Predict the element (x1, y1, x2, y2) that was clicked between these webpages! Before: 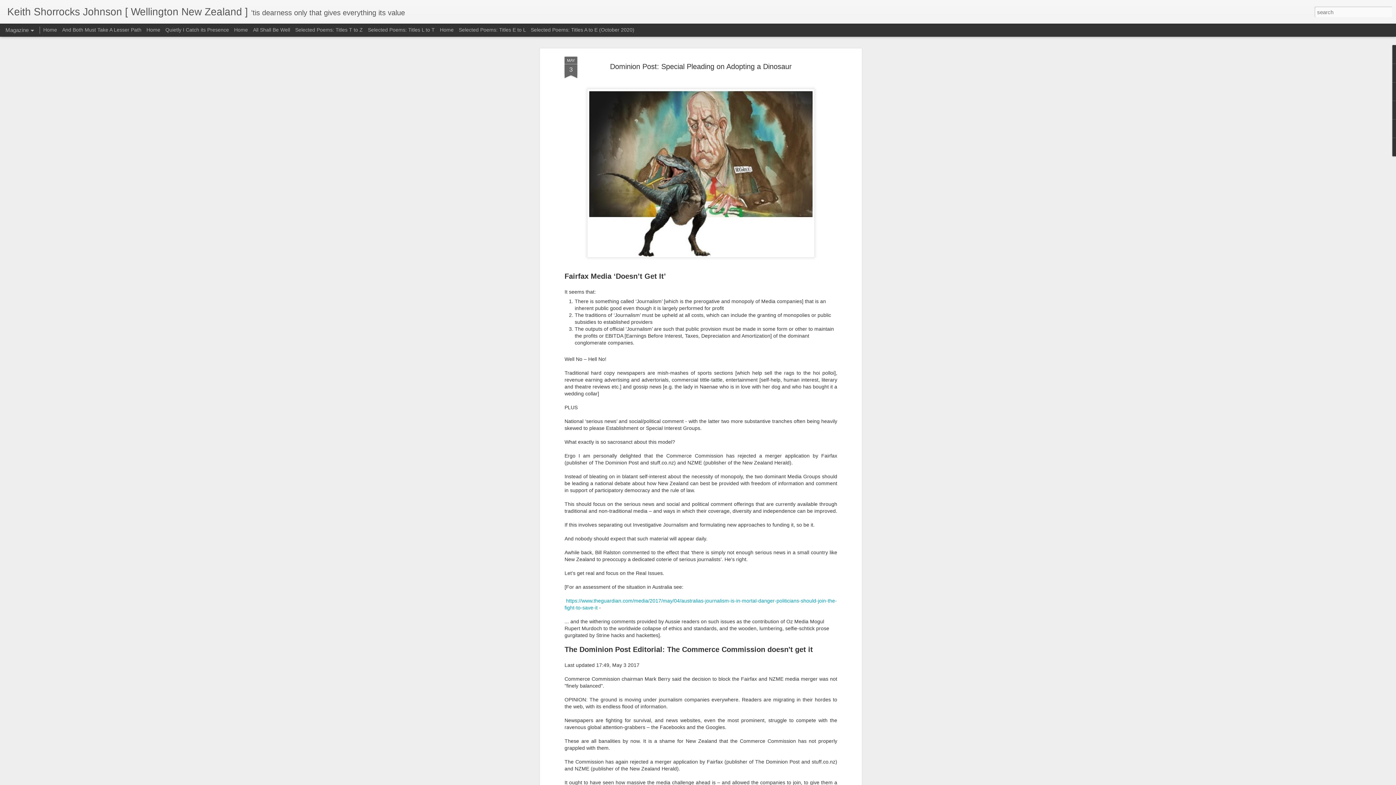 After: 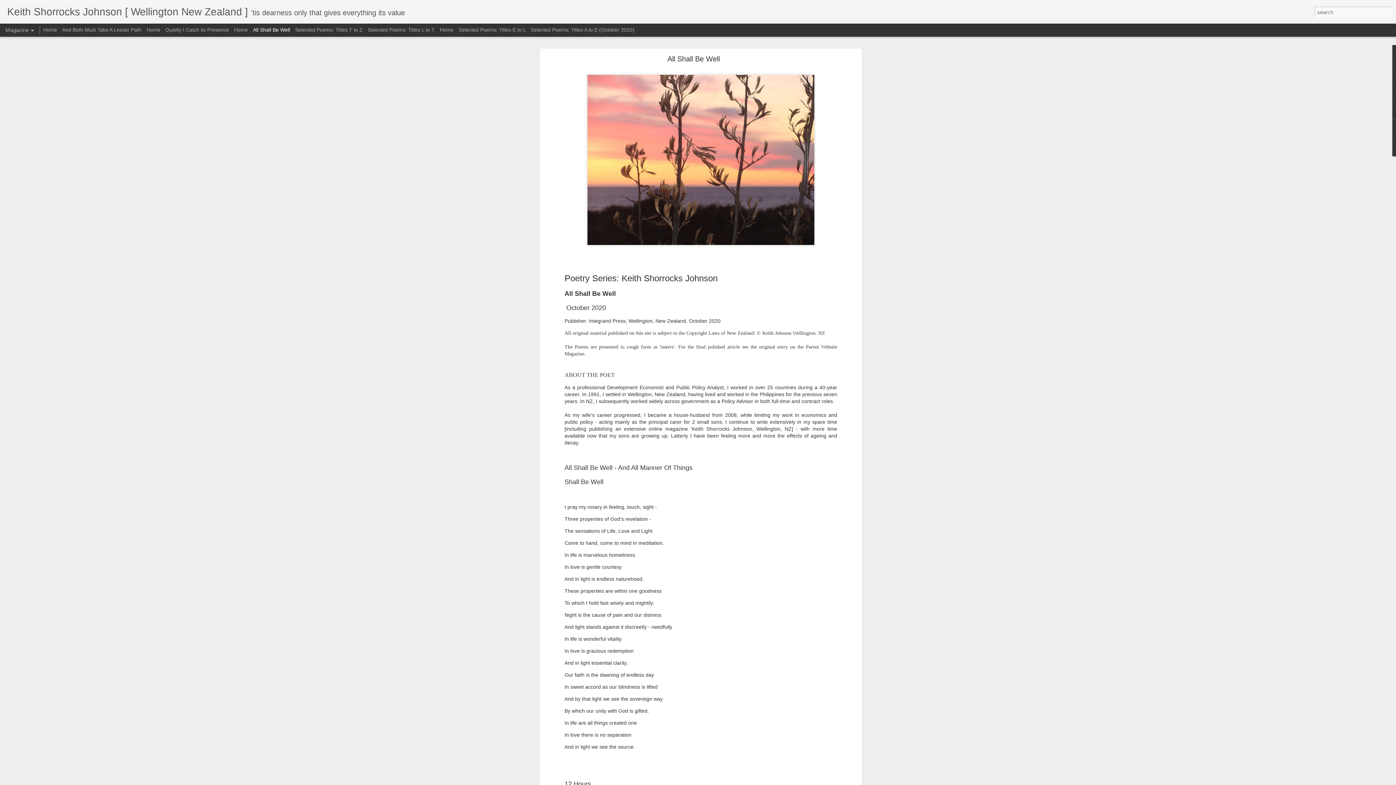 Action: bbox: (253, 26, 290, 32) label: All Shall Be Well